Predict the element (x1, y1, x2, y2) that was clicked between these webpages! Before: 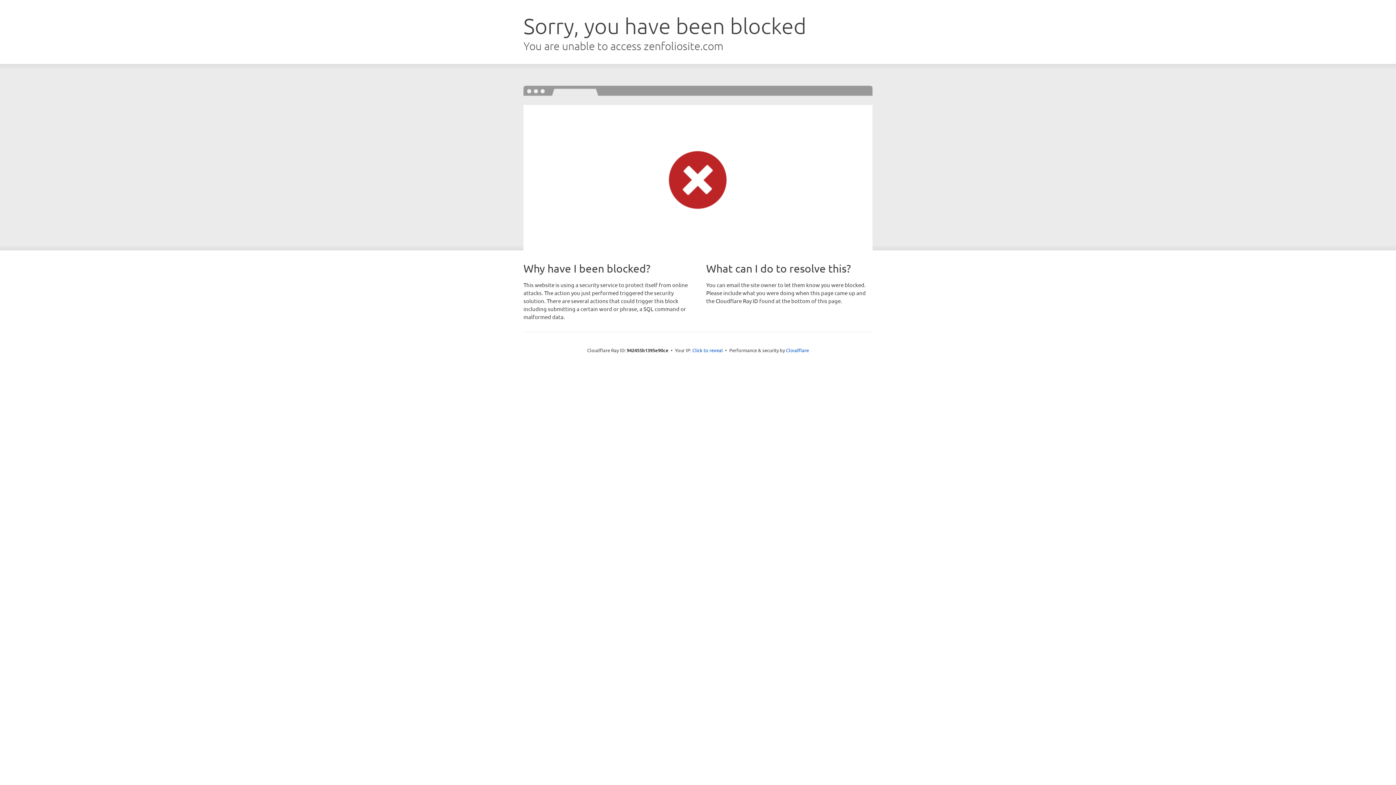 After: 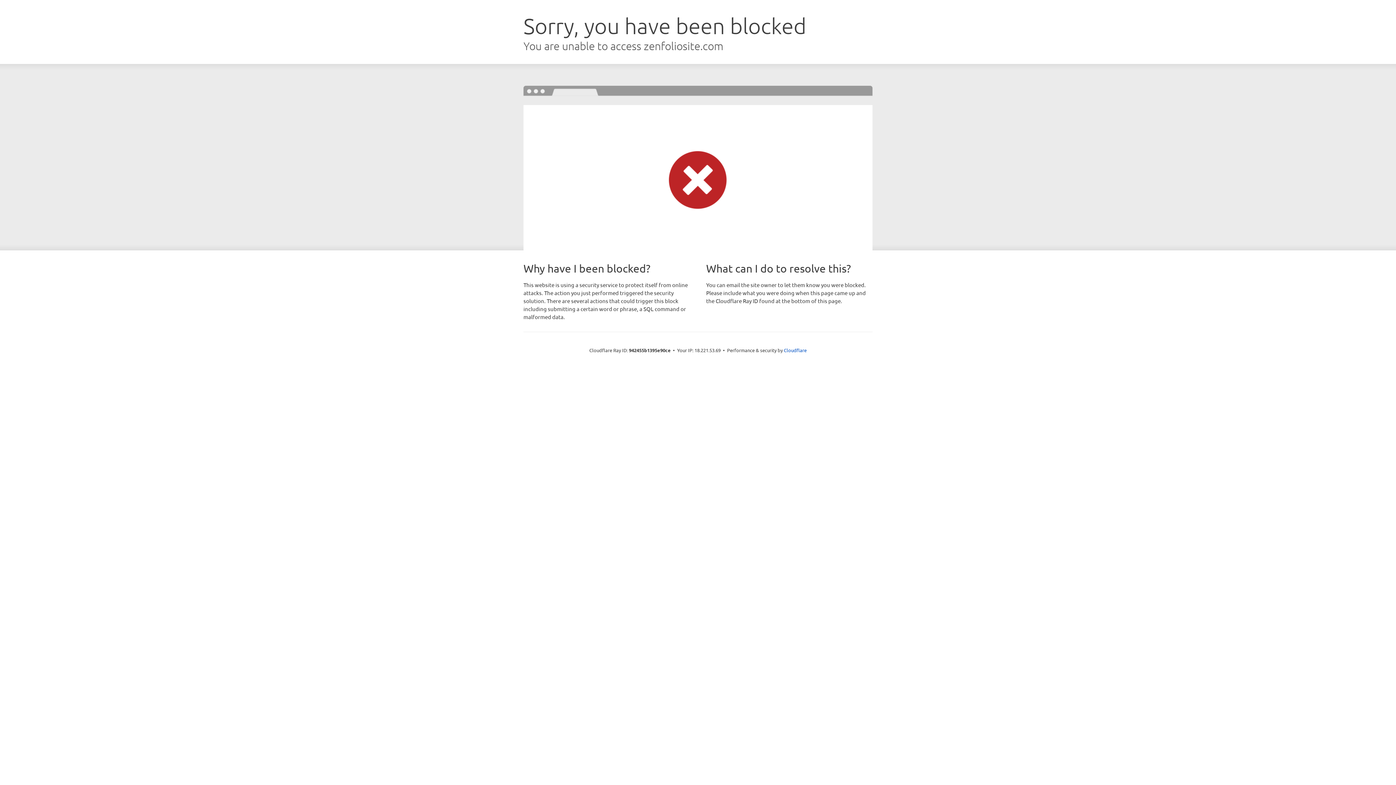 Action: label: Click to reveal bbox: (692, 346, 723, 353)